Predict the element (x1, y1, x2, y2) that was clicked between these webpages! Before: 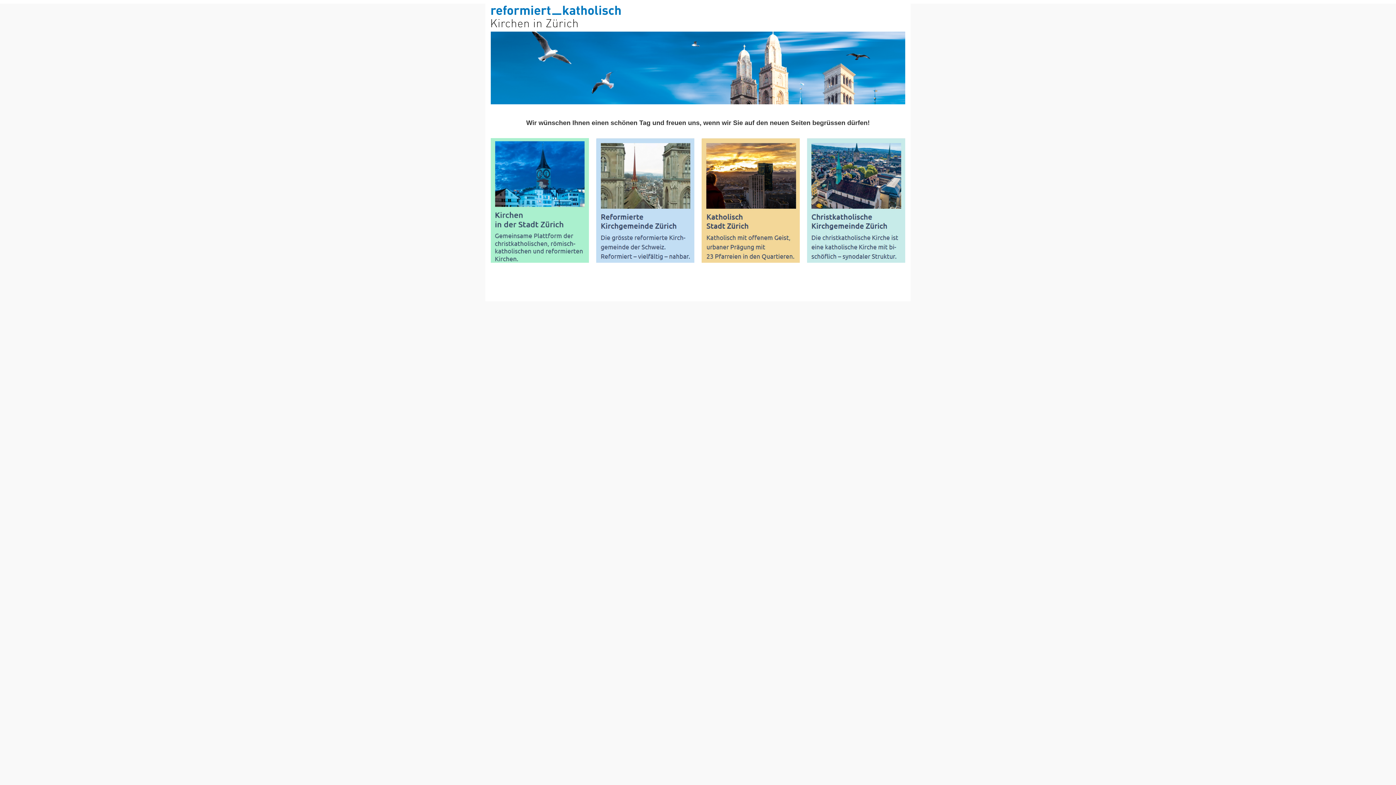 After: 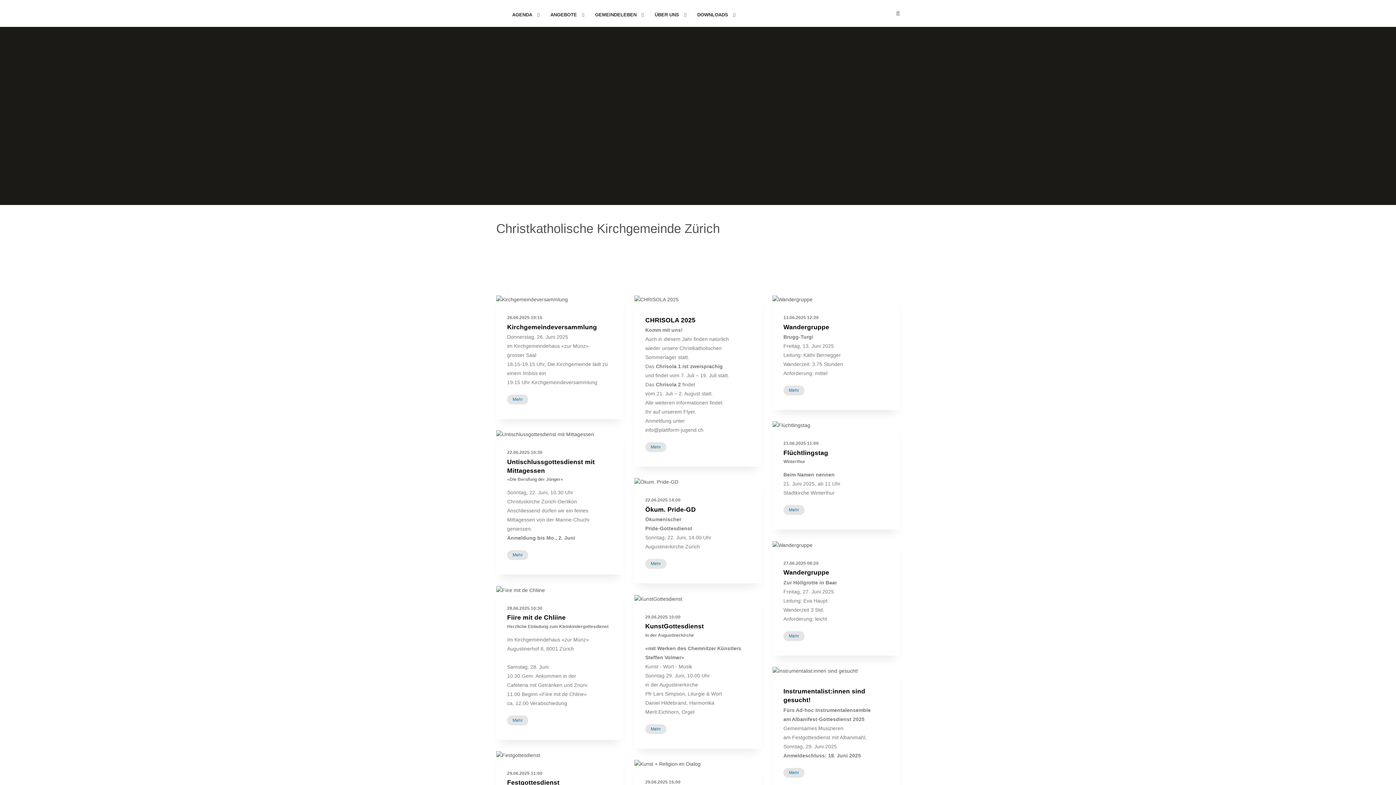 Action: bbox: (807, 197, 905, 202)